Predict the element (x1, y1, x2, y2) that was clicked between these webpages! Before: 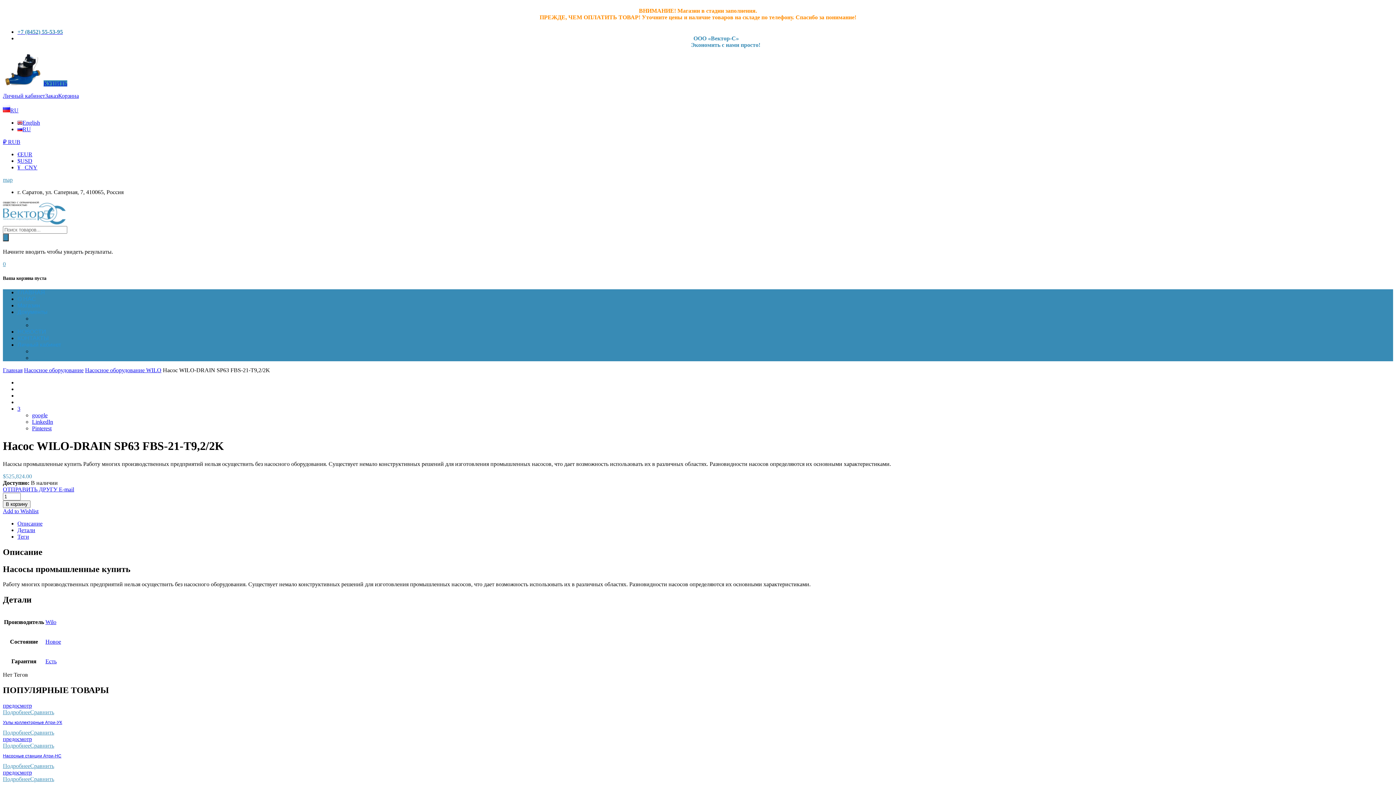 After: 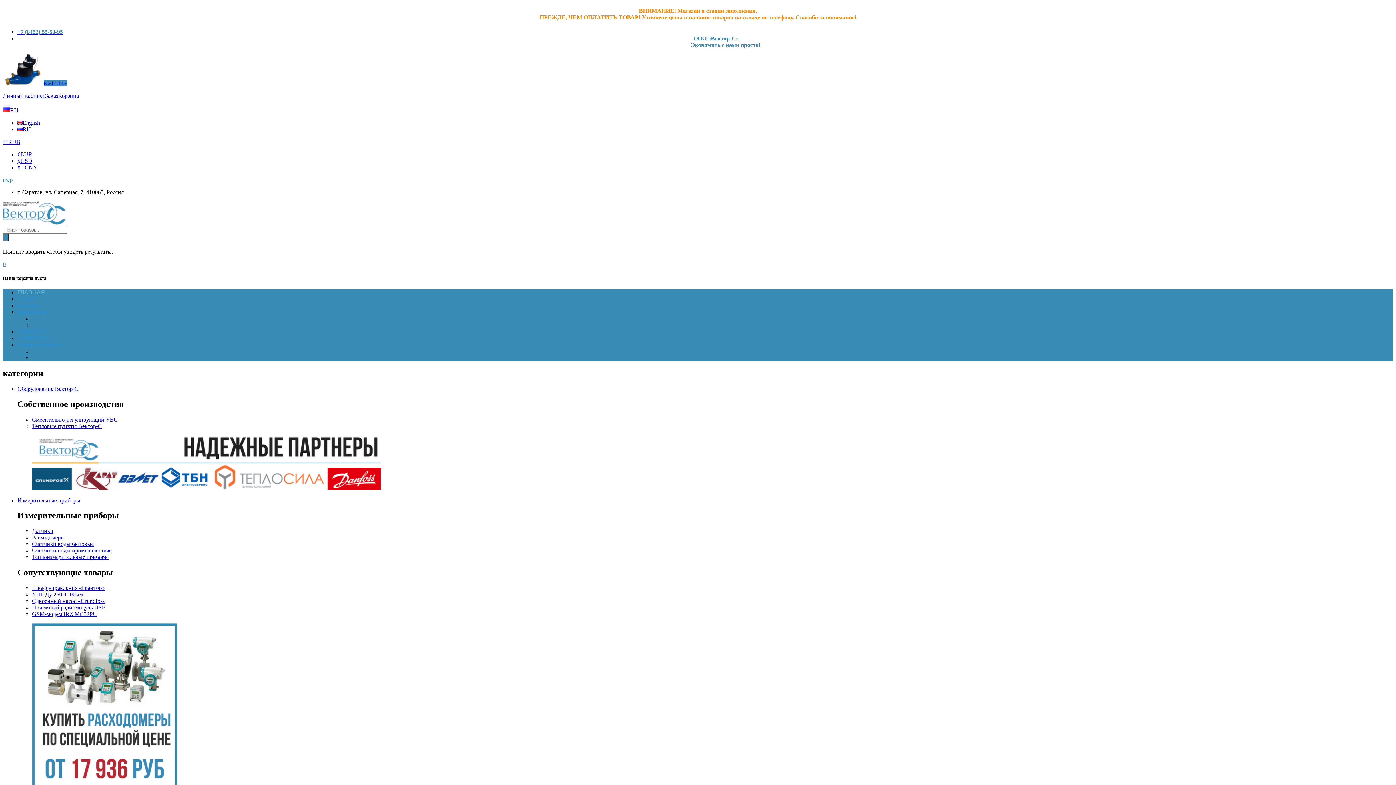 Action: bbox: (2, 219, 65, 225)